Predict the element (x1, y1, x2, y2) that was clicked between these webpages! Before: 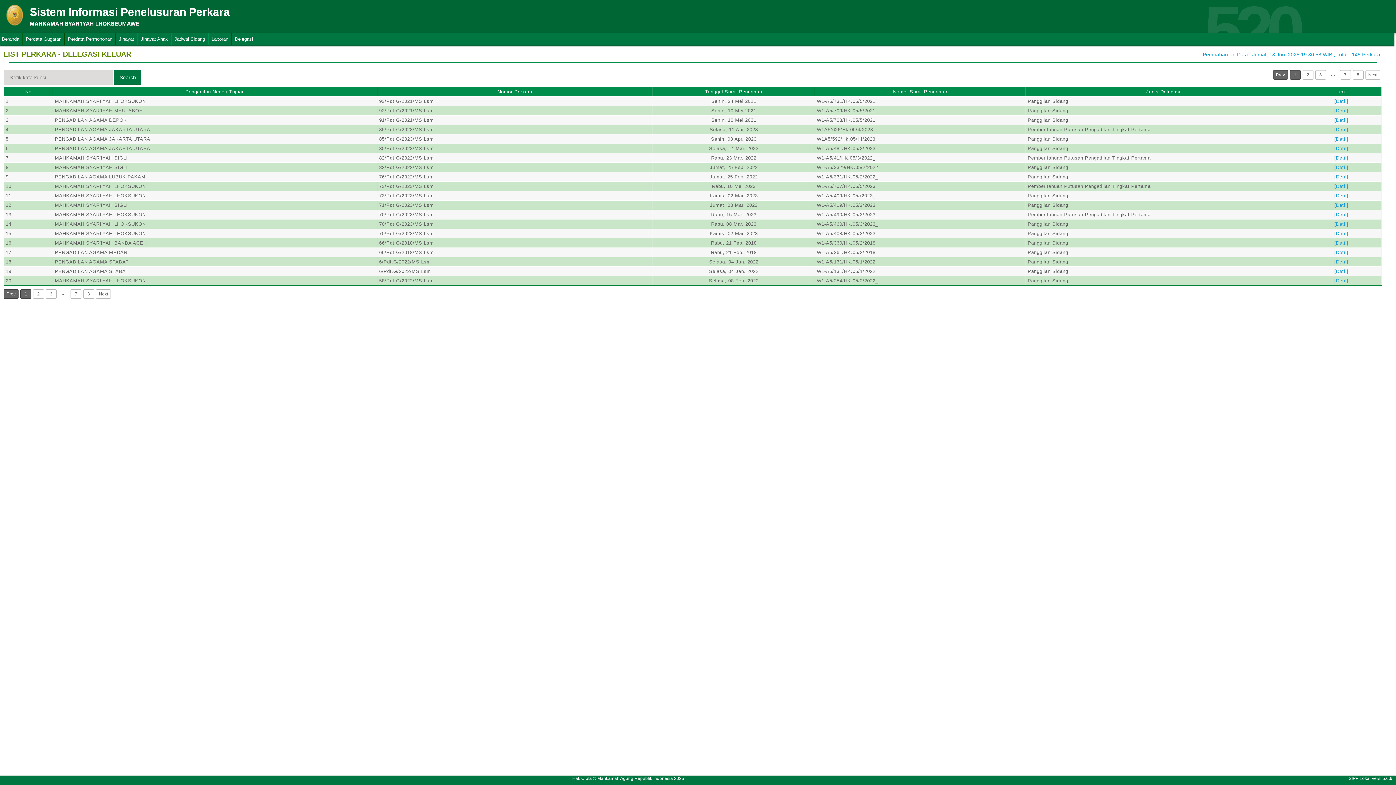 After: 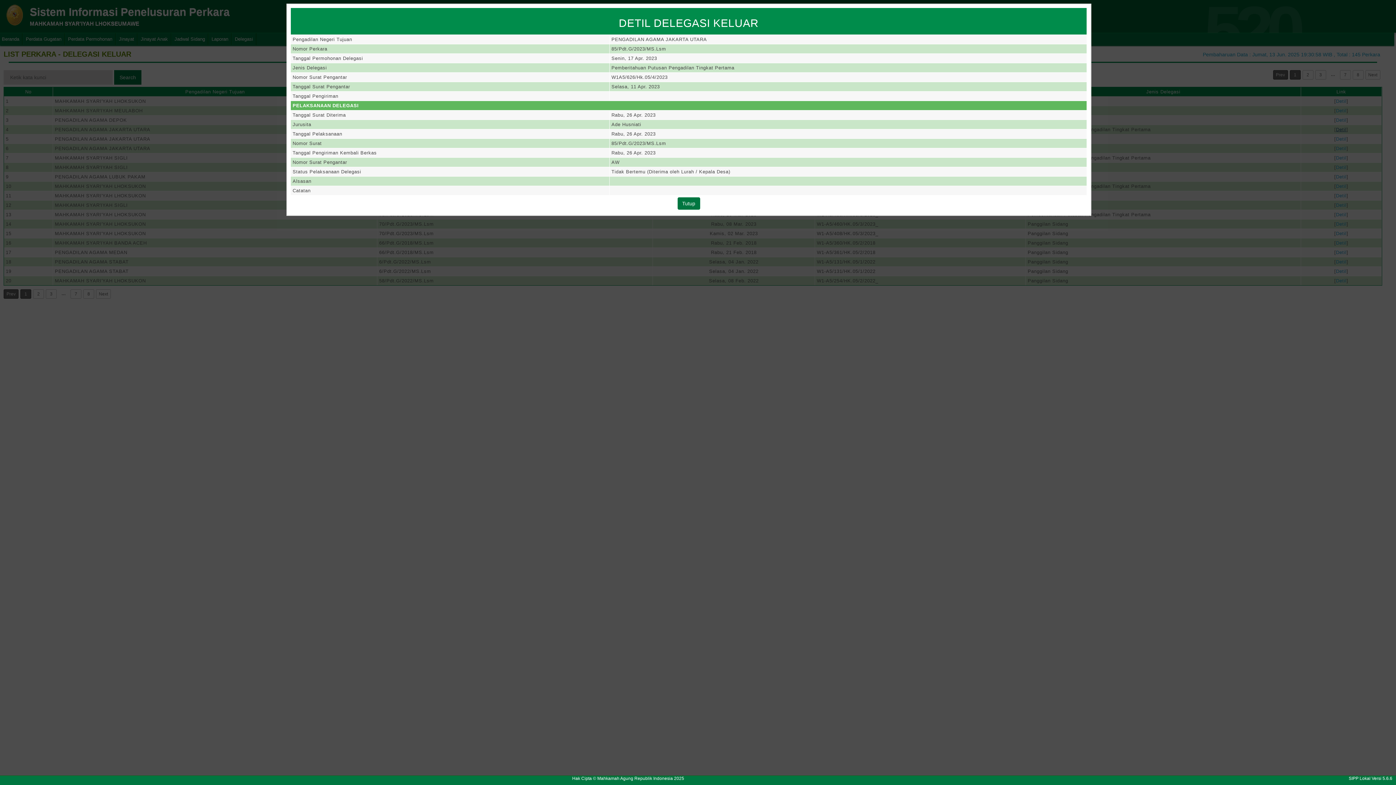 Action: bbox: (1336, 126, 1346, 132) label: Detil